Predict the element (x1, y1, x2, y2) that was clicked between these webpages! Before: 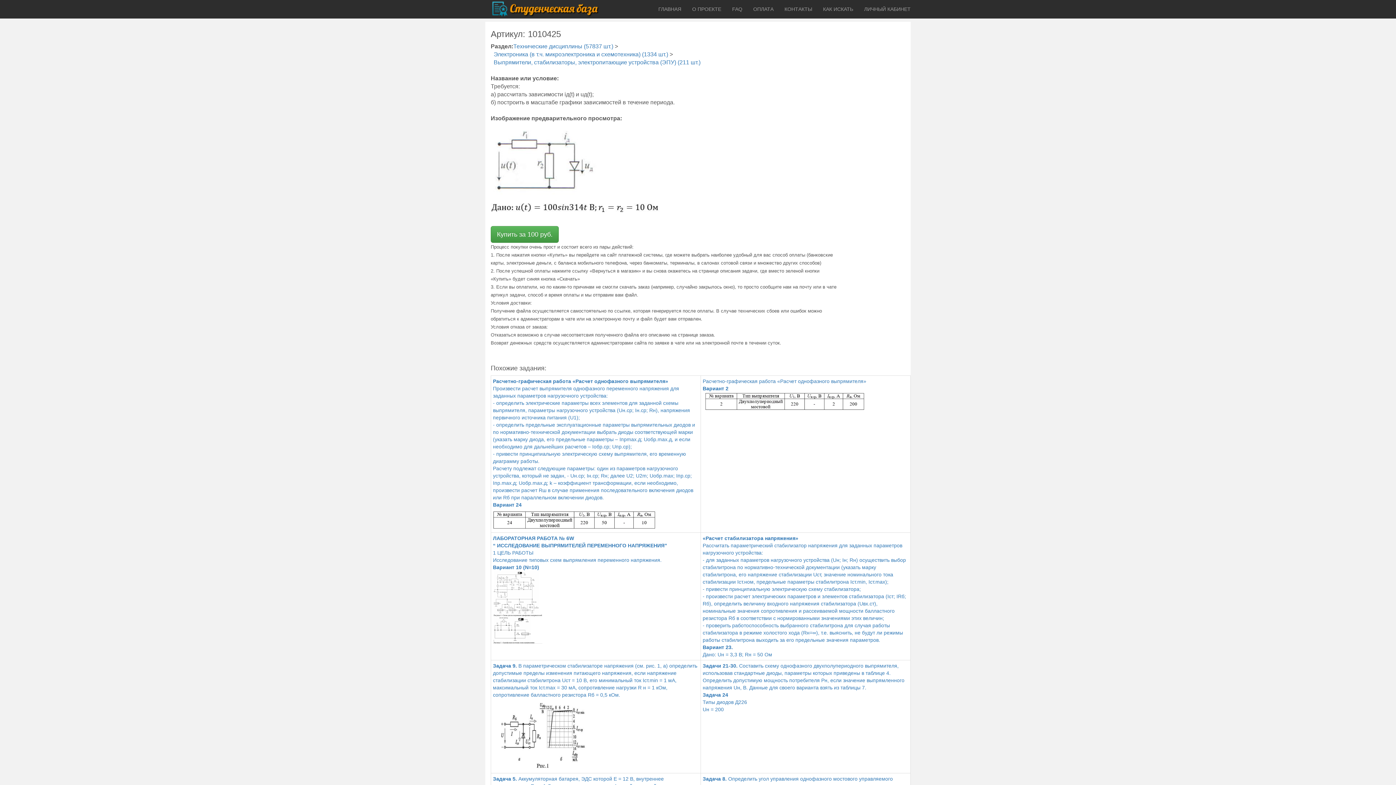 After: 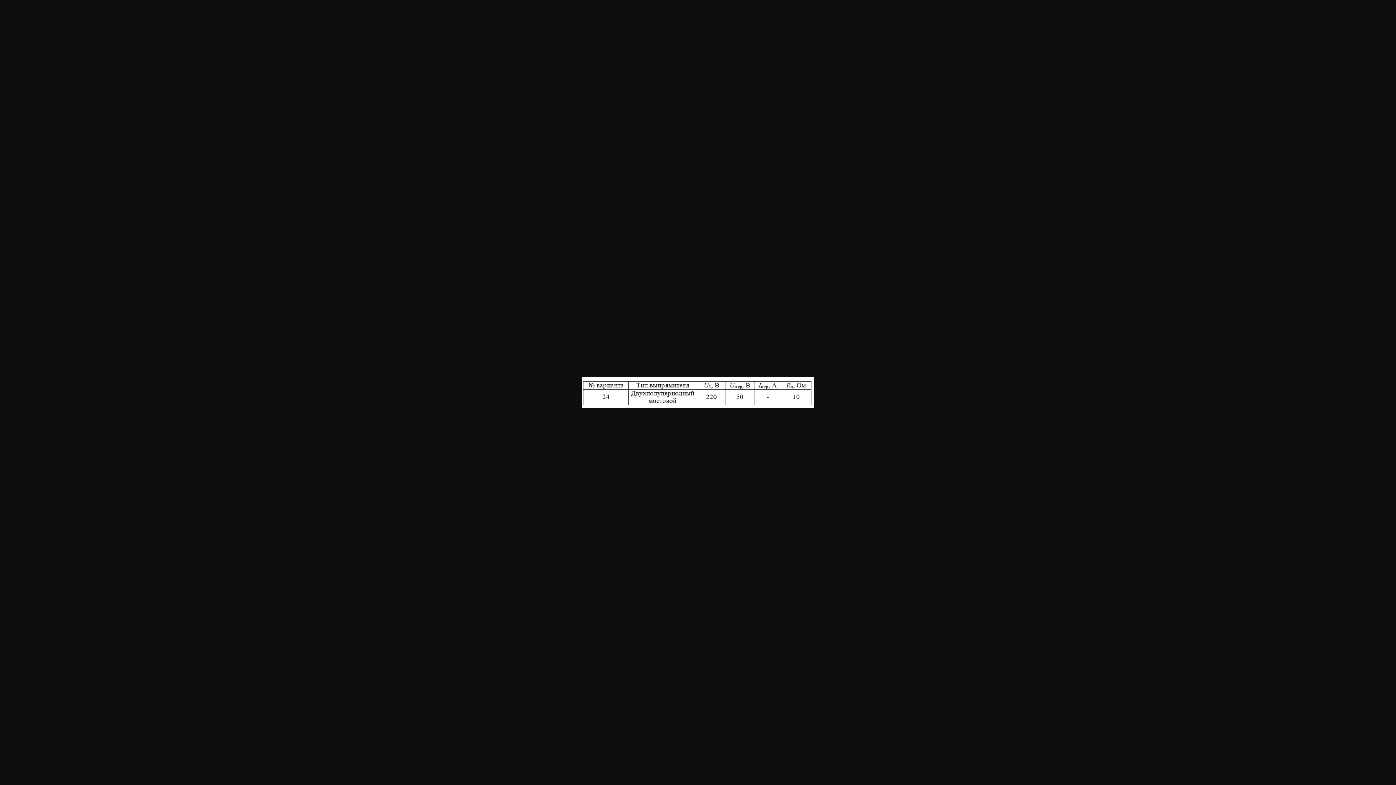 Action: bbox: (493, 516, 656, 522)